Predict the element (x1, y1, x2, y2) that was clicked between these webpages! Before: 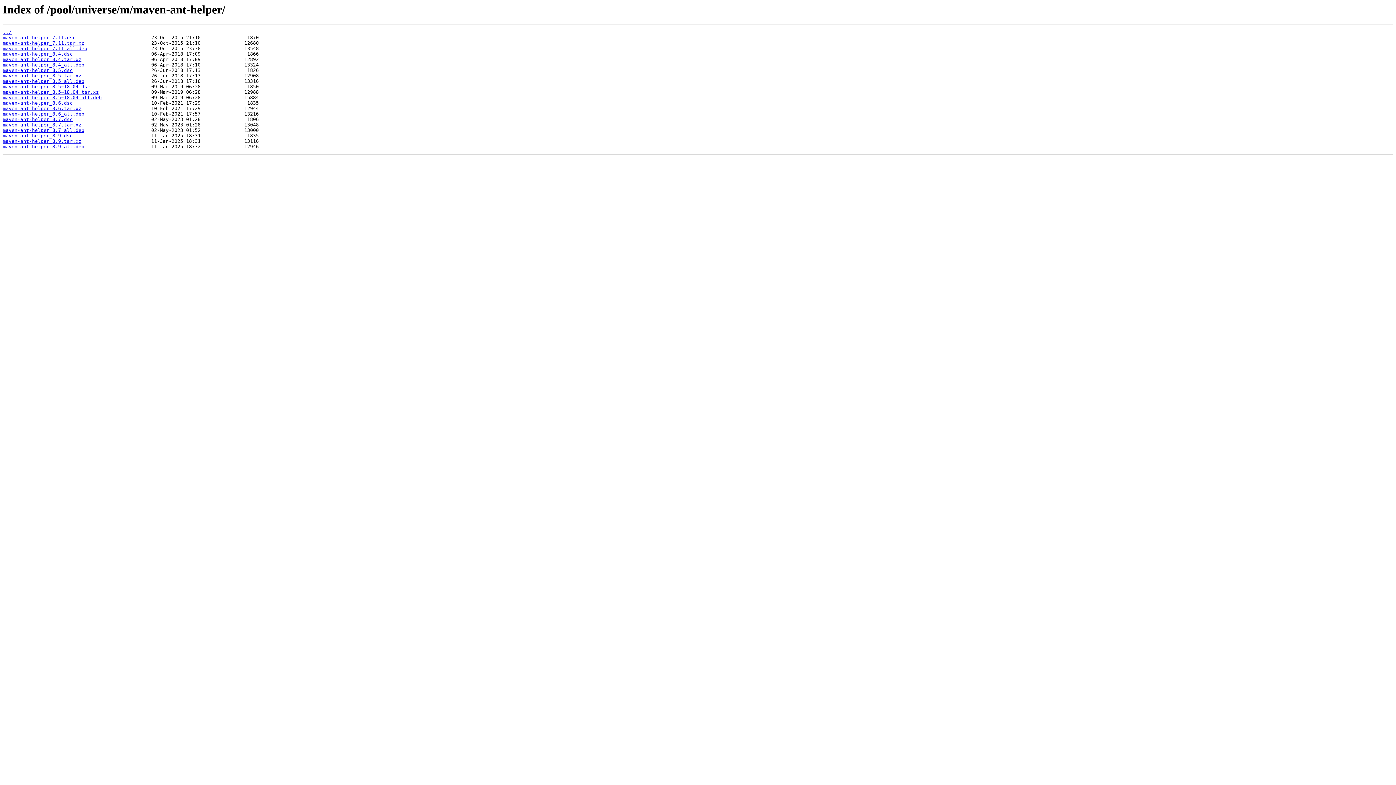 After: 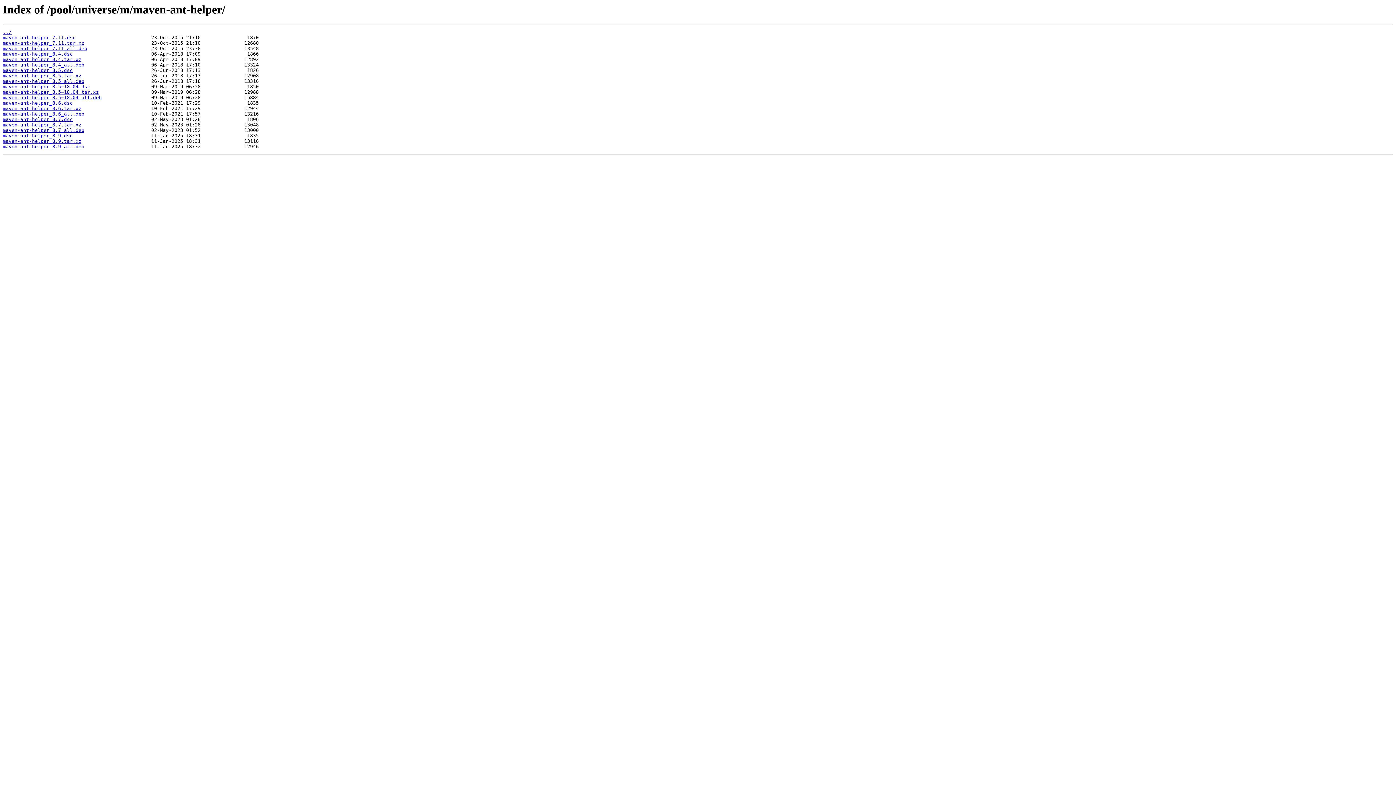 Action: bbox: (2, 138, 81, 144) label: maven-ant-helper_8.9.tar.xz